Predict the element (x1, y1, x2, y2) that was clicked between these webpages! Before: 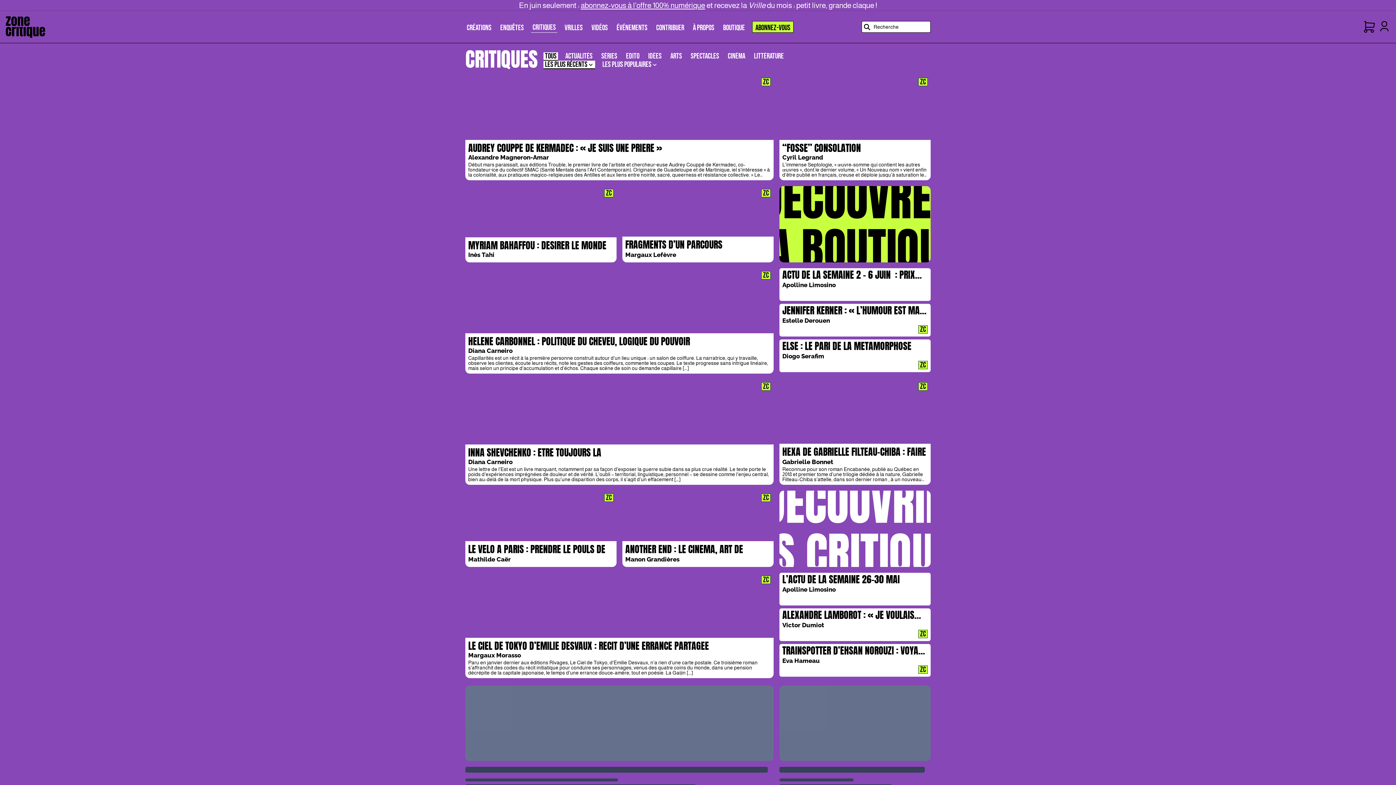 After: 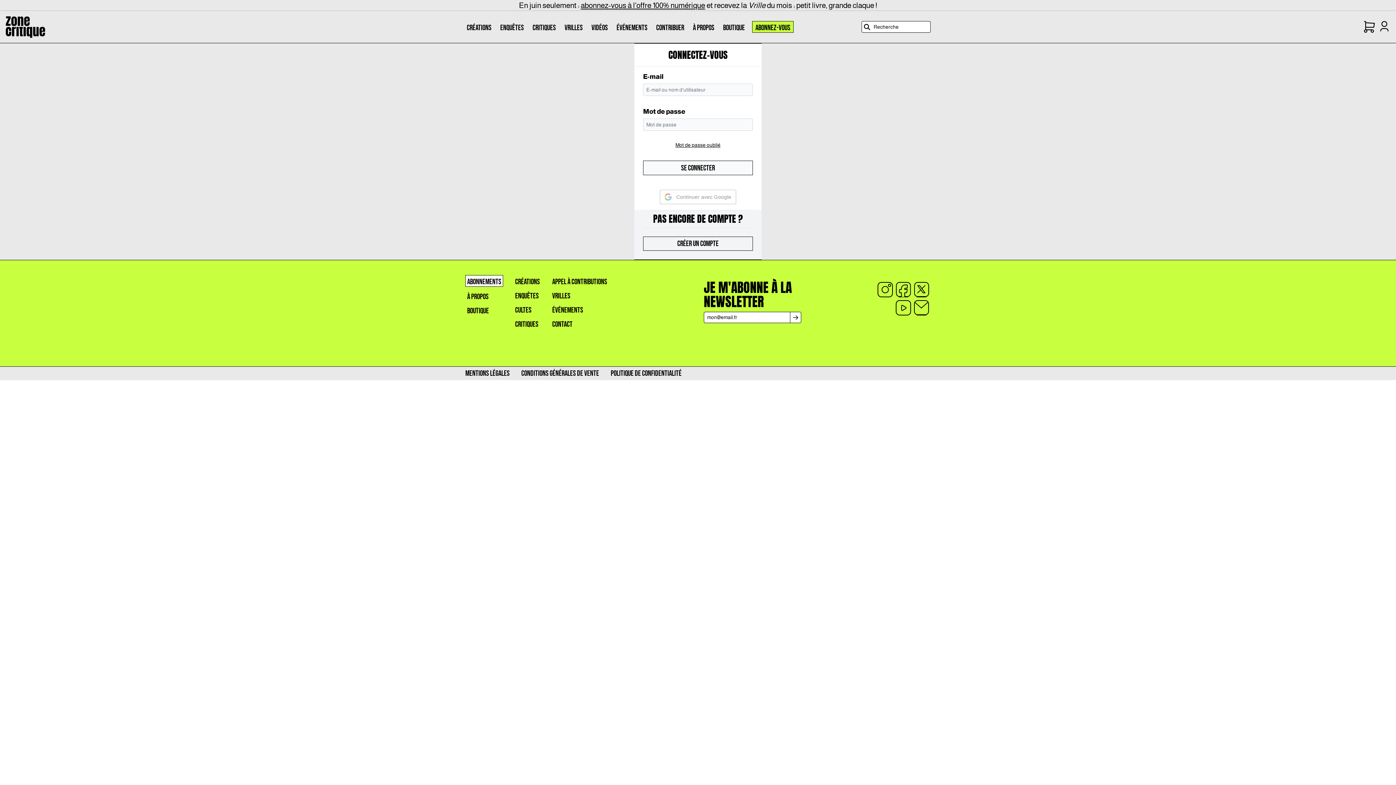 Action: label: Mon compte bbox: (1378, 21, 1390, 32)